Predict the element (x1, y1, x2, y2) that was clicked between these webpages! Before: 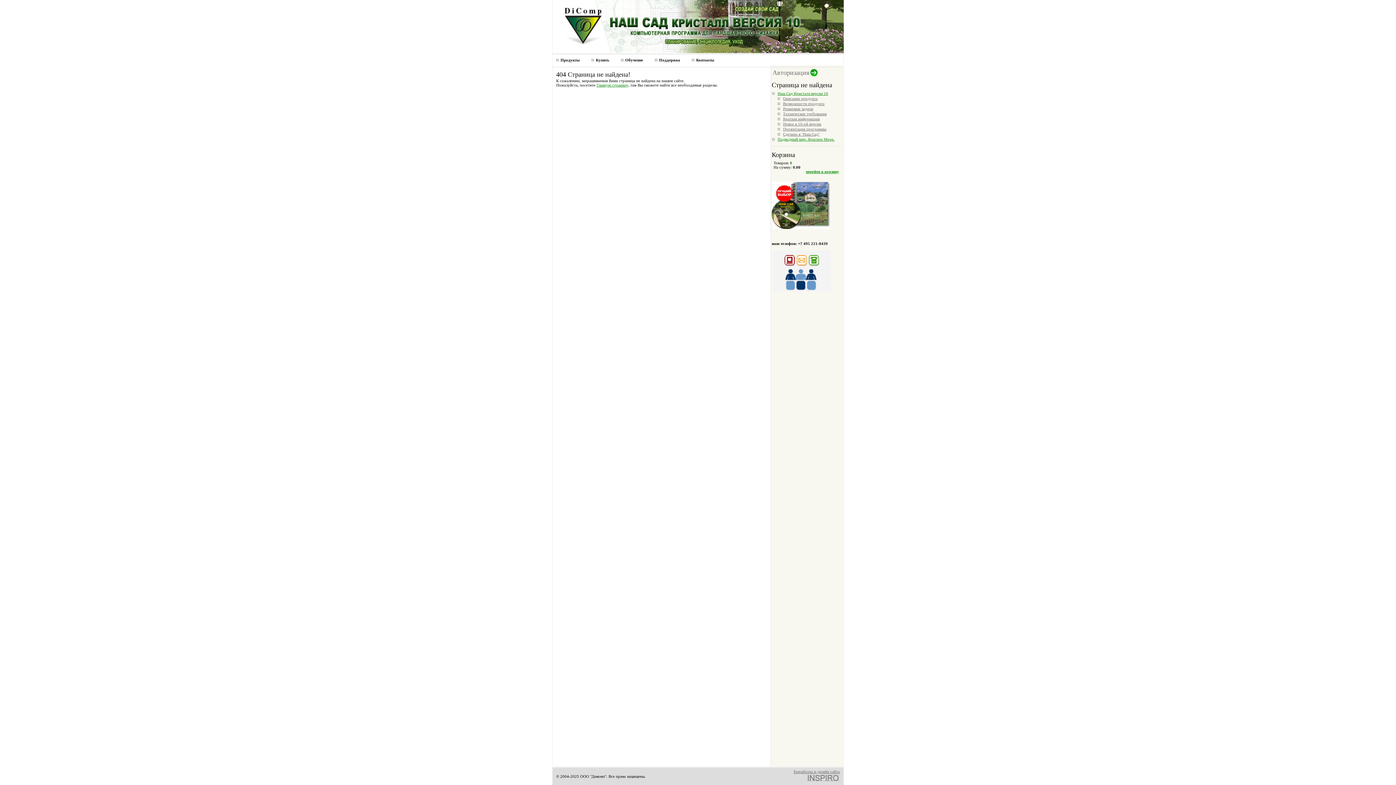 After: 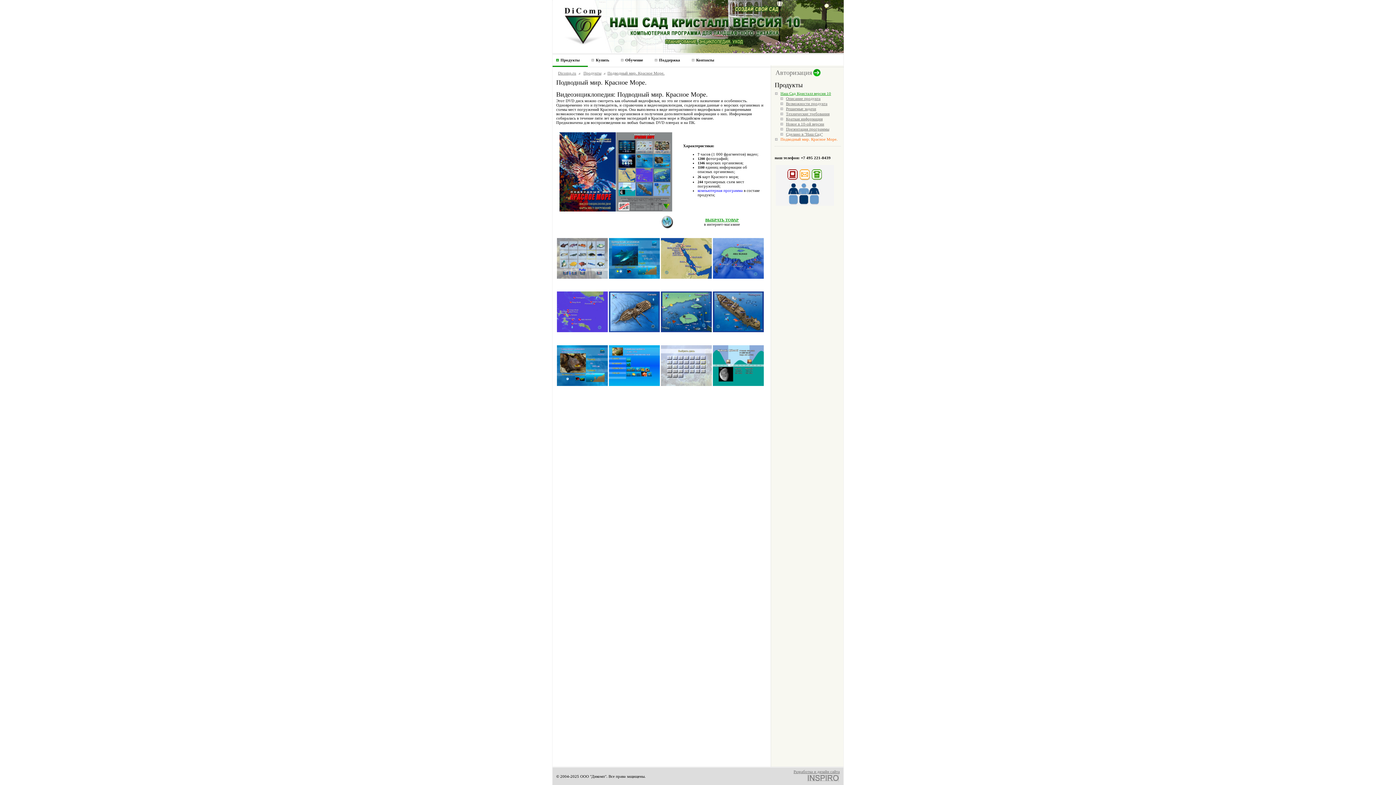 Action: label: Подводный мир. Красное Море. bbox: (777, 137, 834, 141)